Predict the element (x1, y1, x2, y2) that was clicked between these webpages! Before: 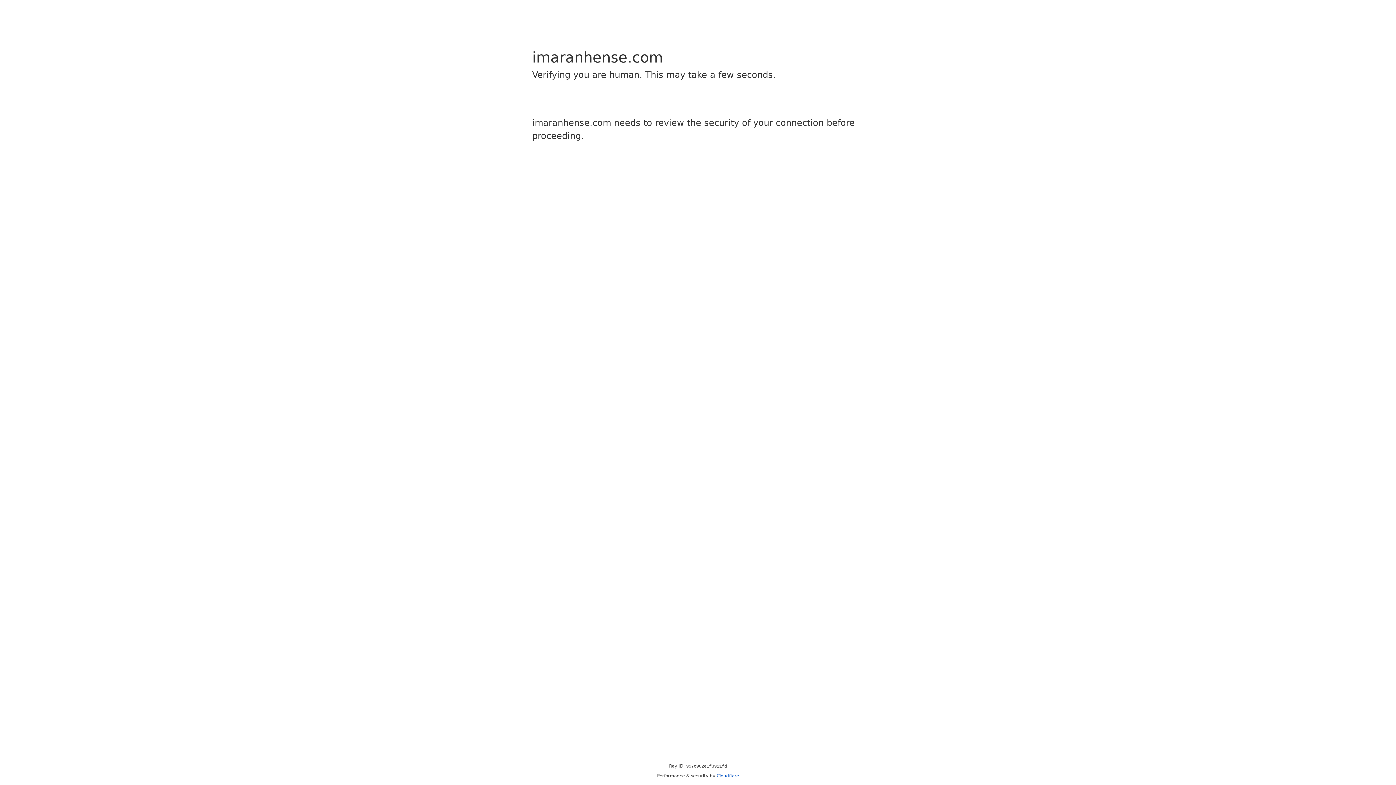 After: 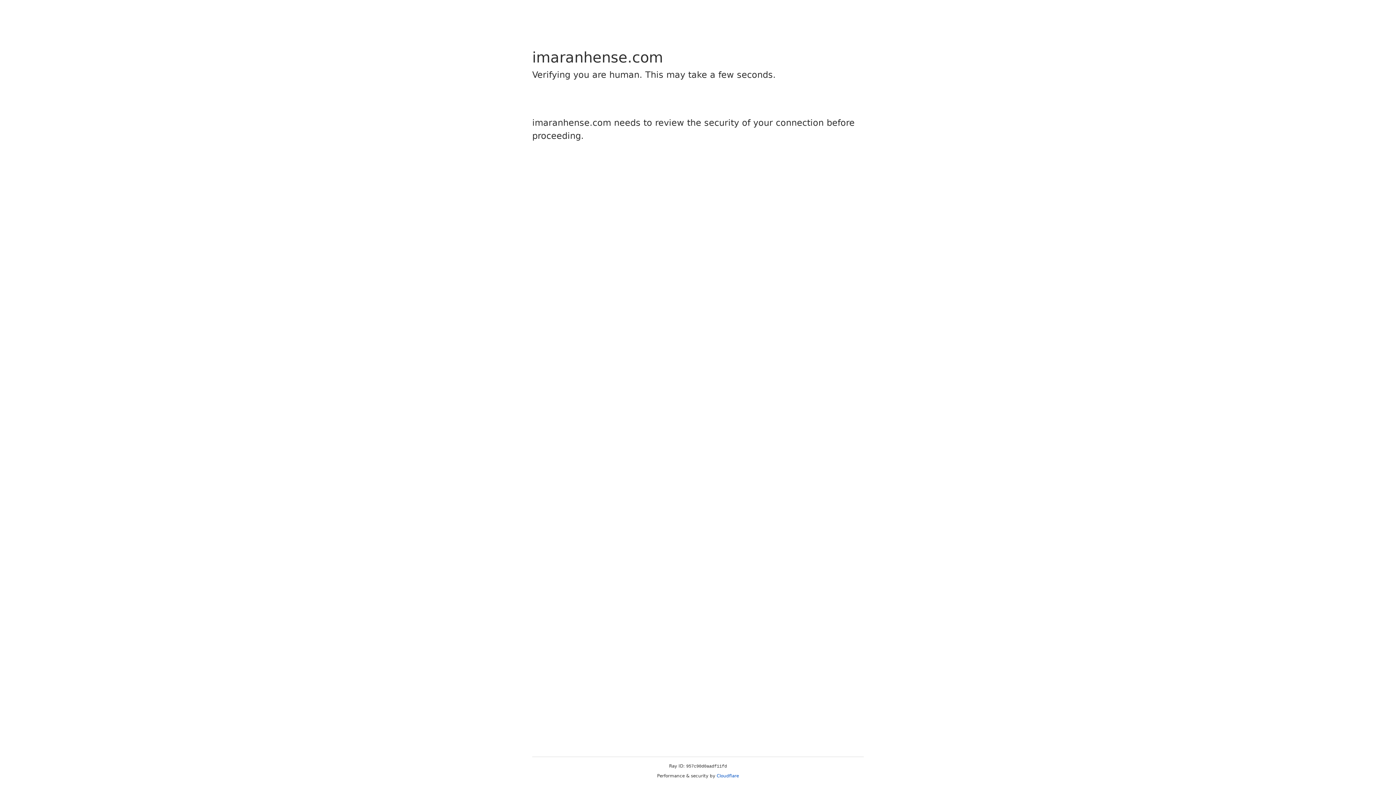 Action: label: Cloudflare bbox: (716, 773, 739, 778)